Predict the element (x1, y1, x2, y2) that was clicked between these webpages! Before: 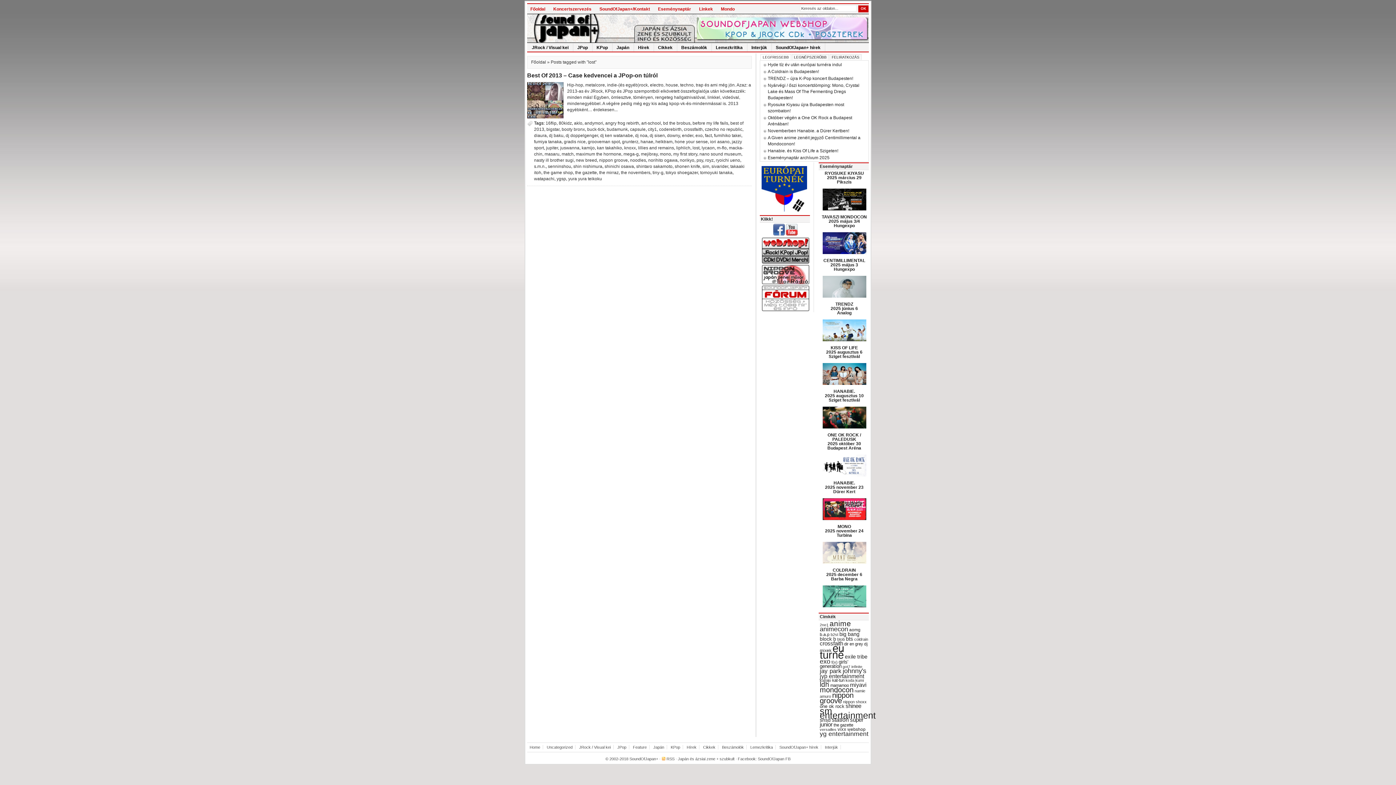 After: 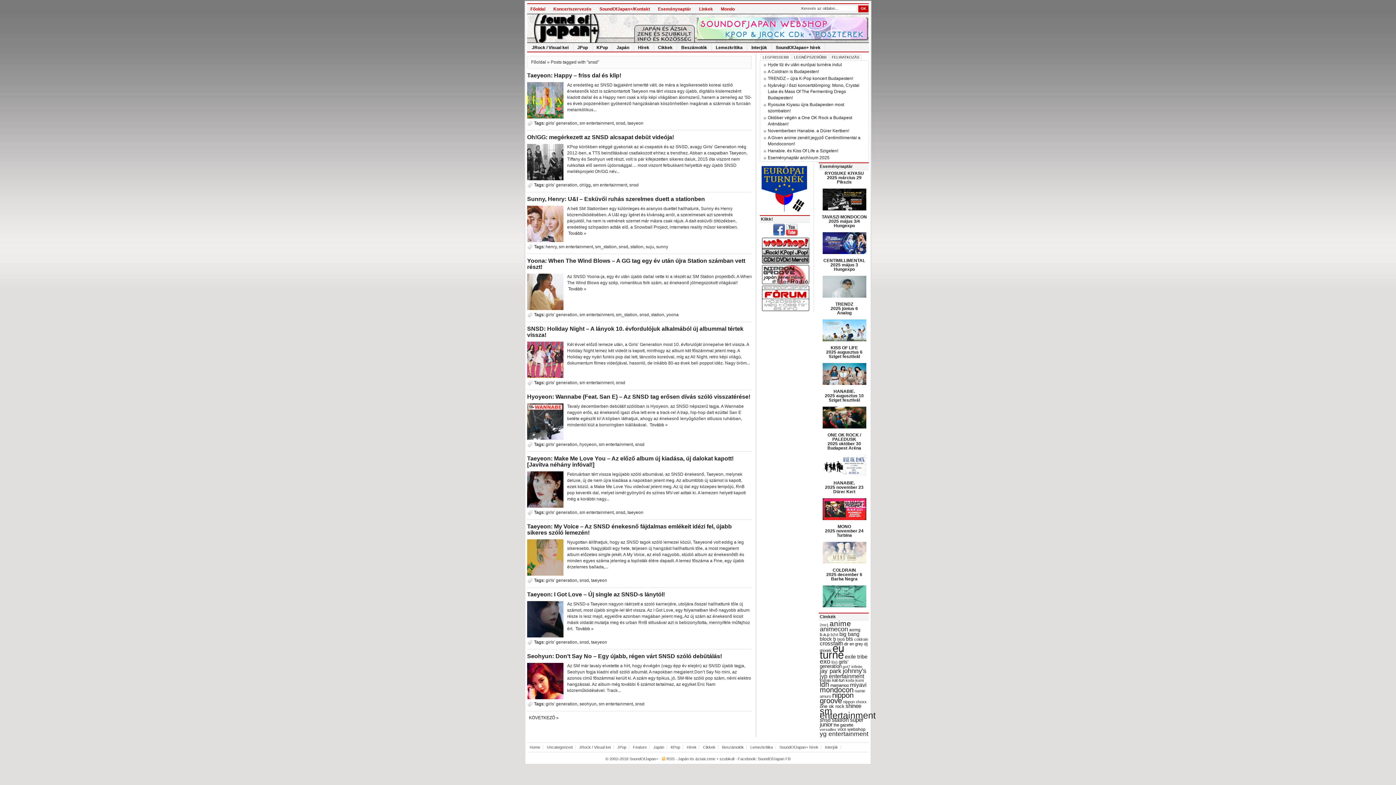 Action: label: snsd (42 items) bbox: (820, 717, 830, 723)